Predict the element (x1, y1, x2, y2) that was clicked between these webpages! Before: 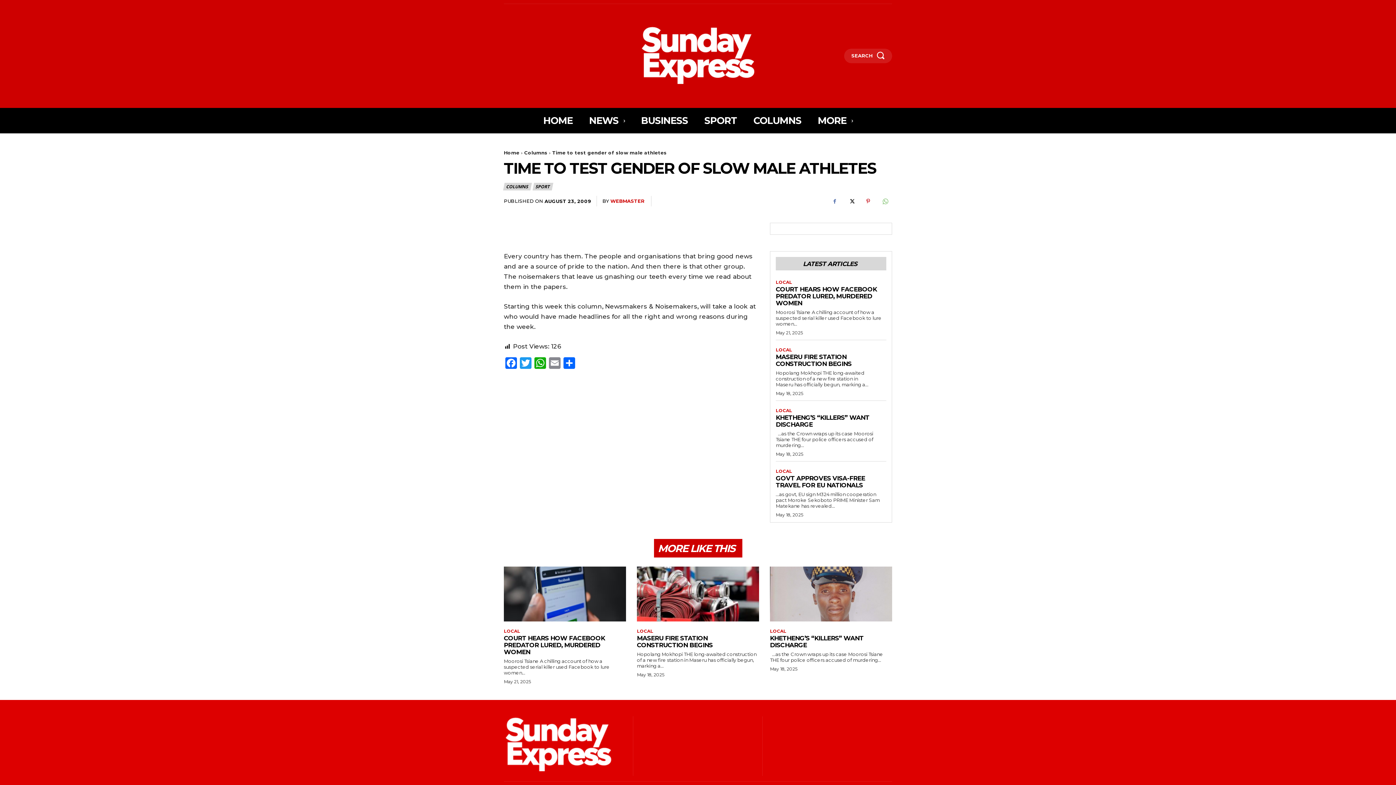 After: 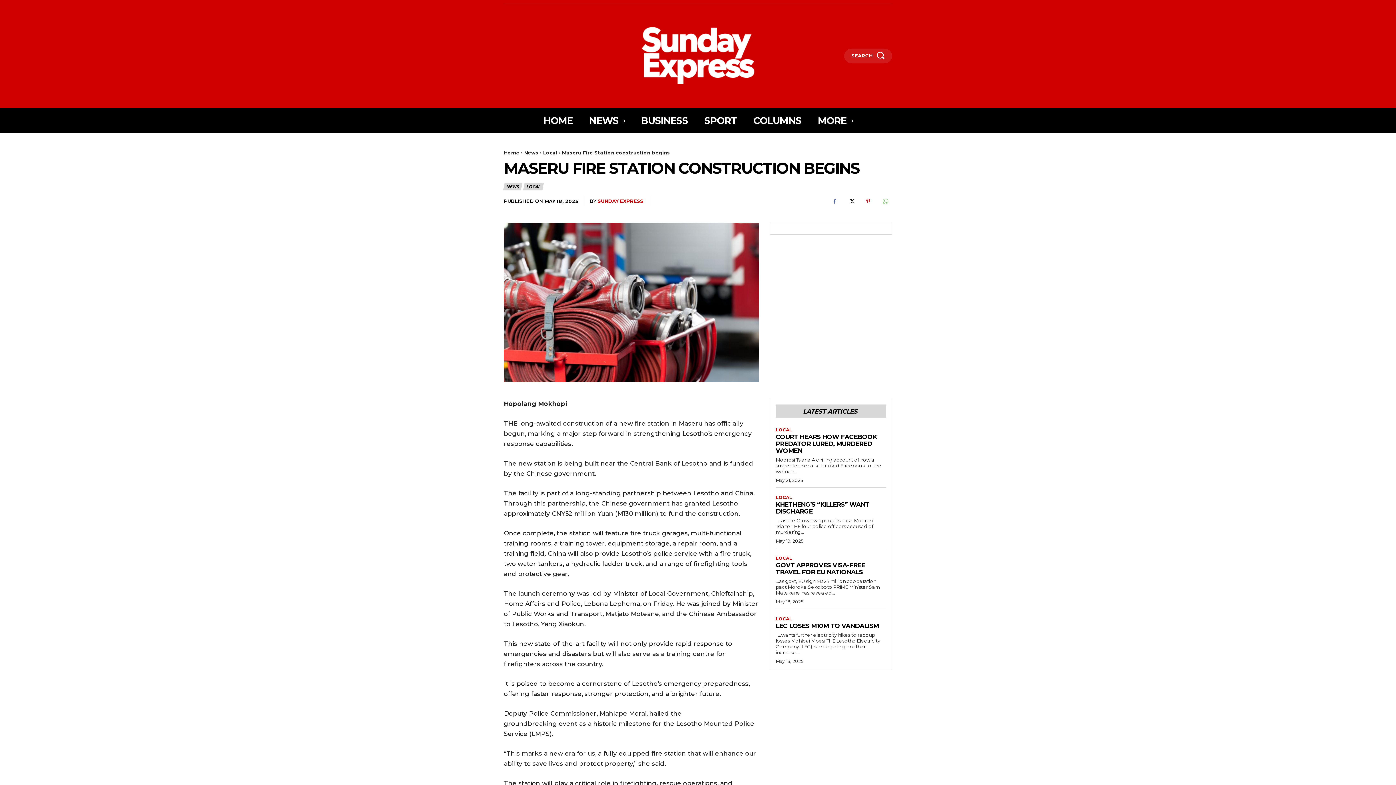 Action: bbox: (637, 634, 712, 649) label: MASERU FIRE STATION CONSTRUCTION BEGINS